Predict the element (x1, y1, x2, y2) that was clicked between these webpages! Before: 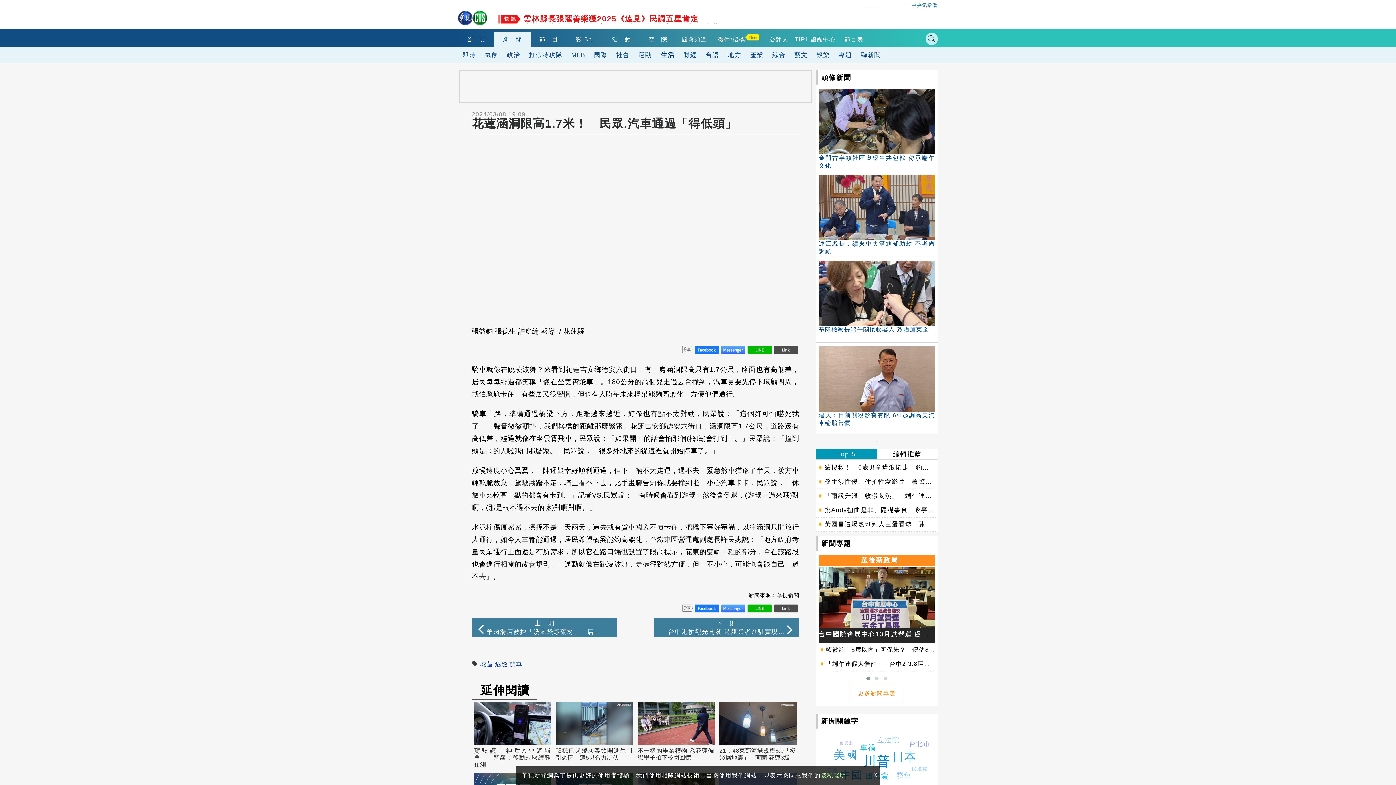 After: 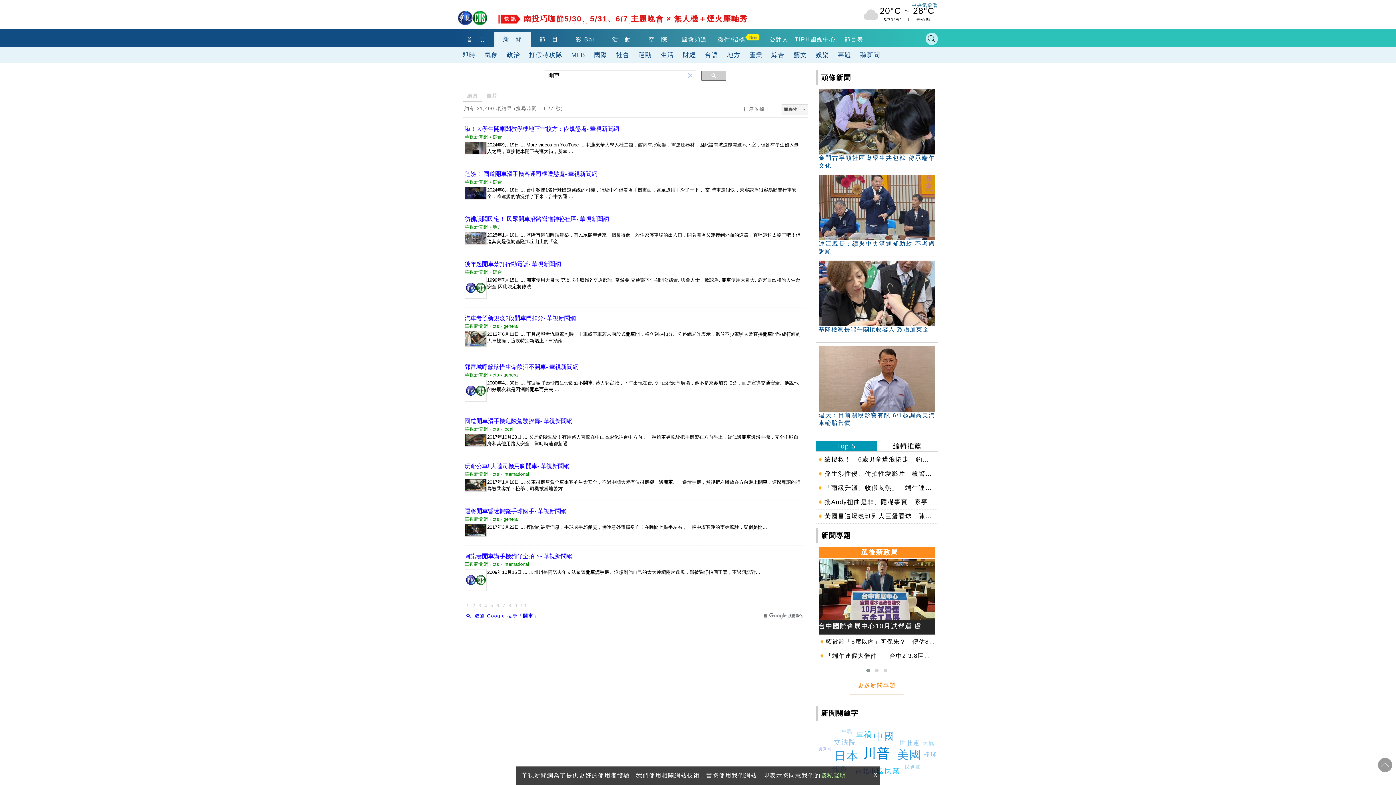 Action: bbox: (509, 661, 522, 667) label: 開車